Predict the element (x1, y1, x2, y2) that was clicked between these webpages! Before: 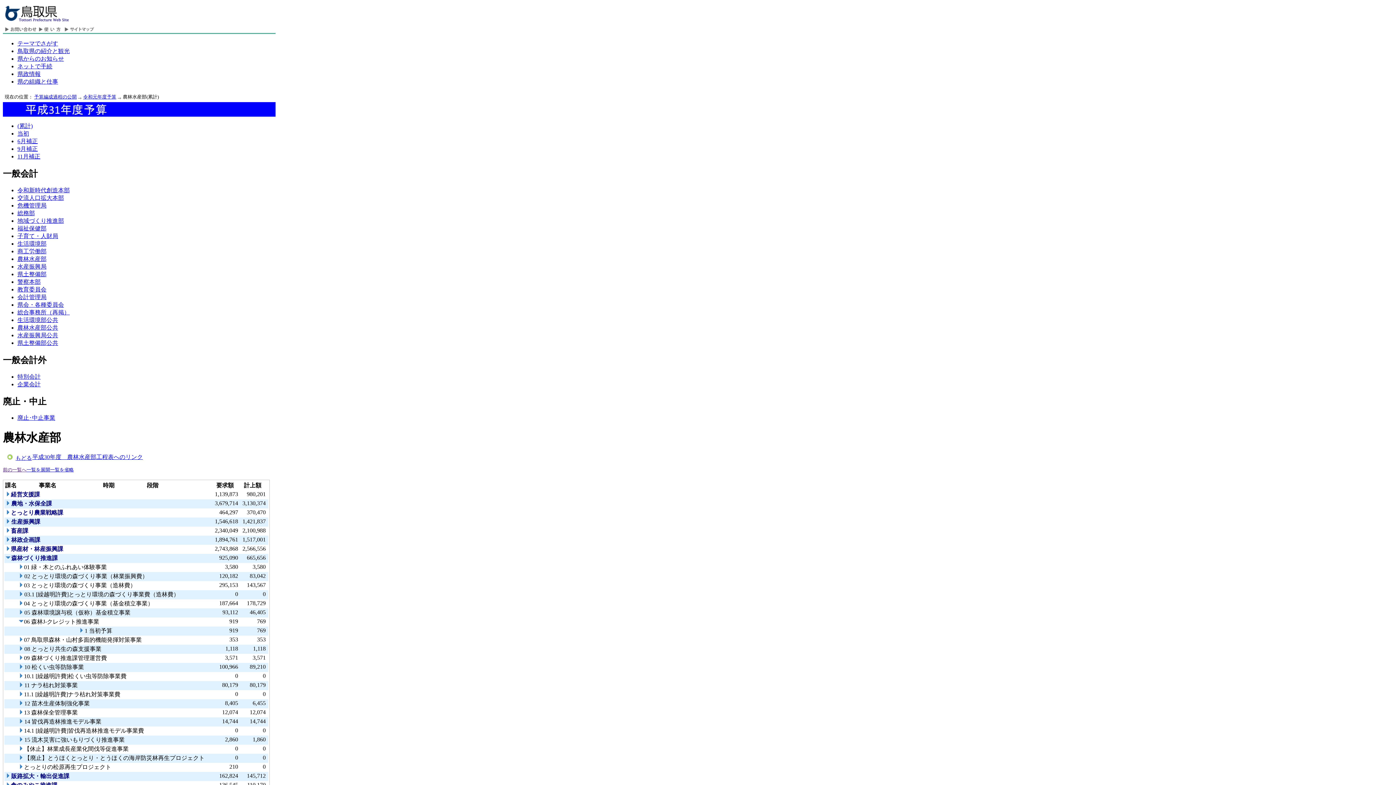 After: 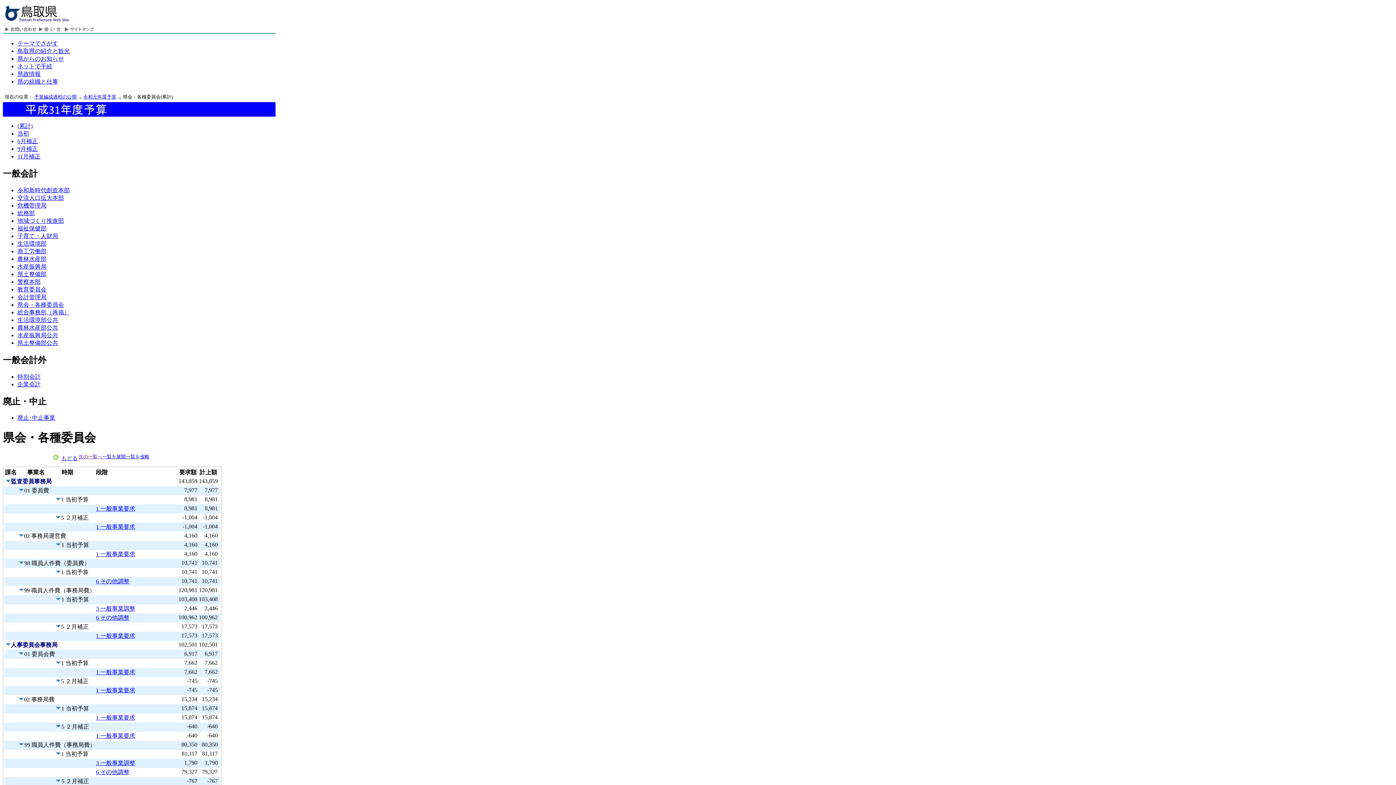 Action: bbox: (17, 301, 64, 307) label: 県会・各種委員会